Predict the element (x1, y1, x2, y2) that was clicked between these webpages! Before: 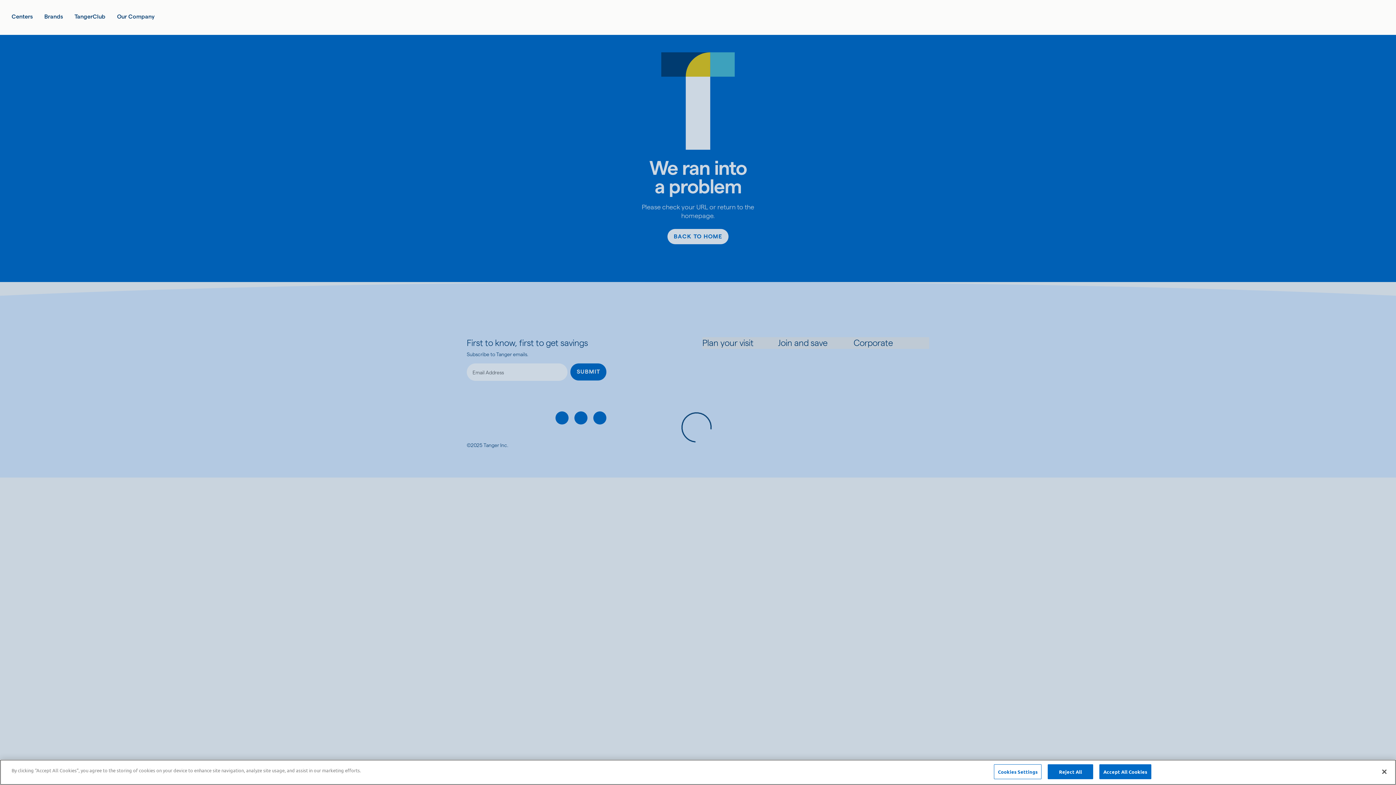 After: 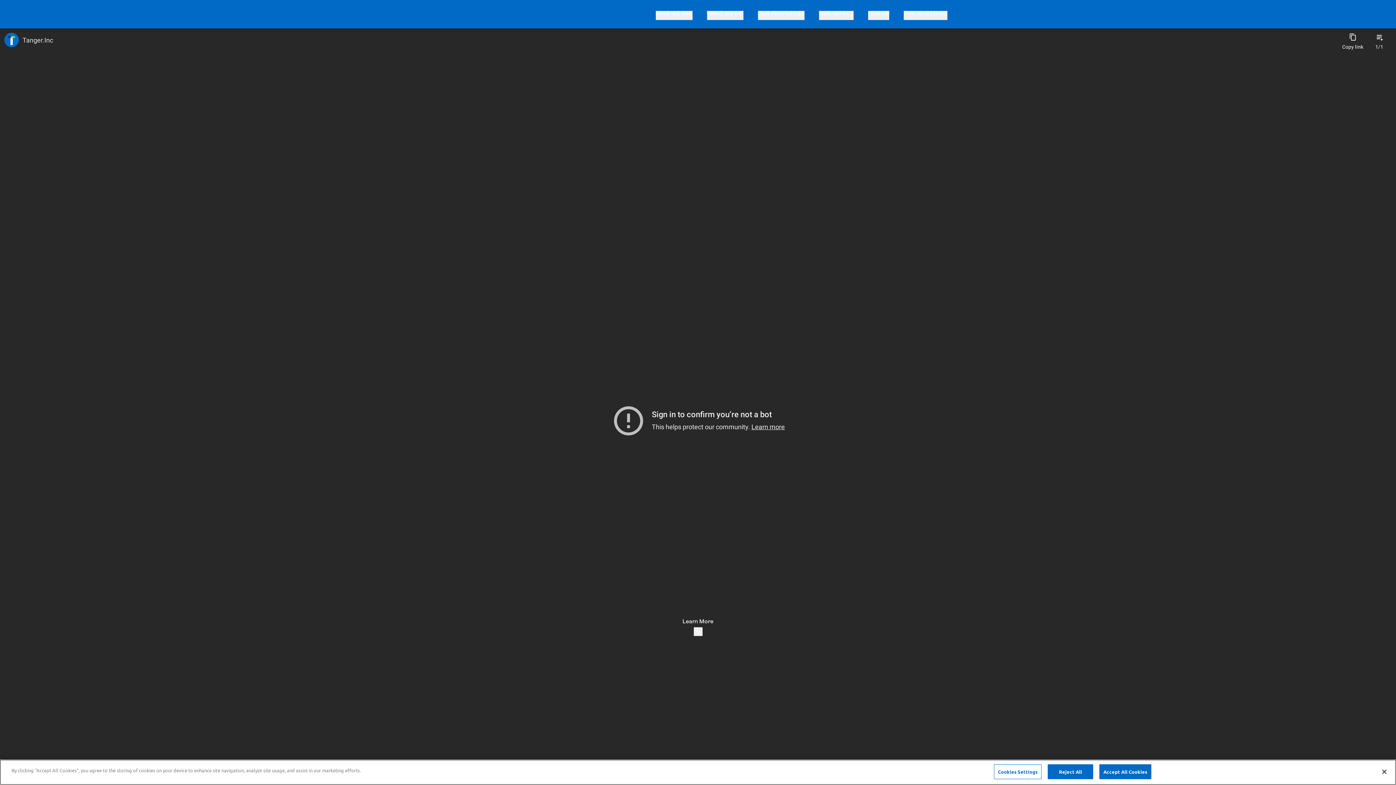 Action: label: Our Company bbox: (117, 12, 154, 21)